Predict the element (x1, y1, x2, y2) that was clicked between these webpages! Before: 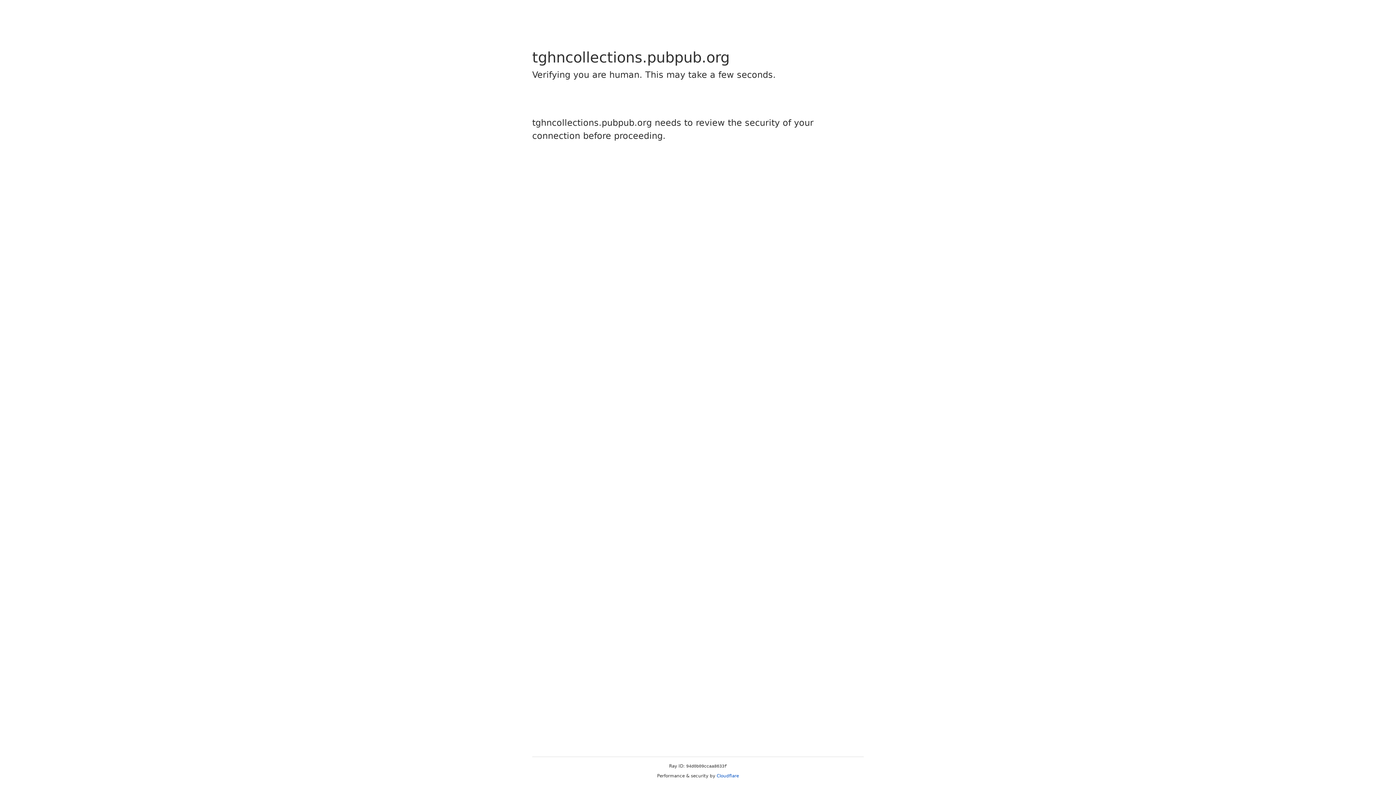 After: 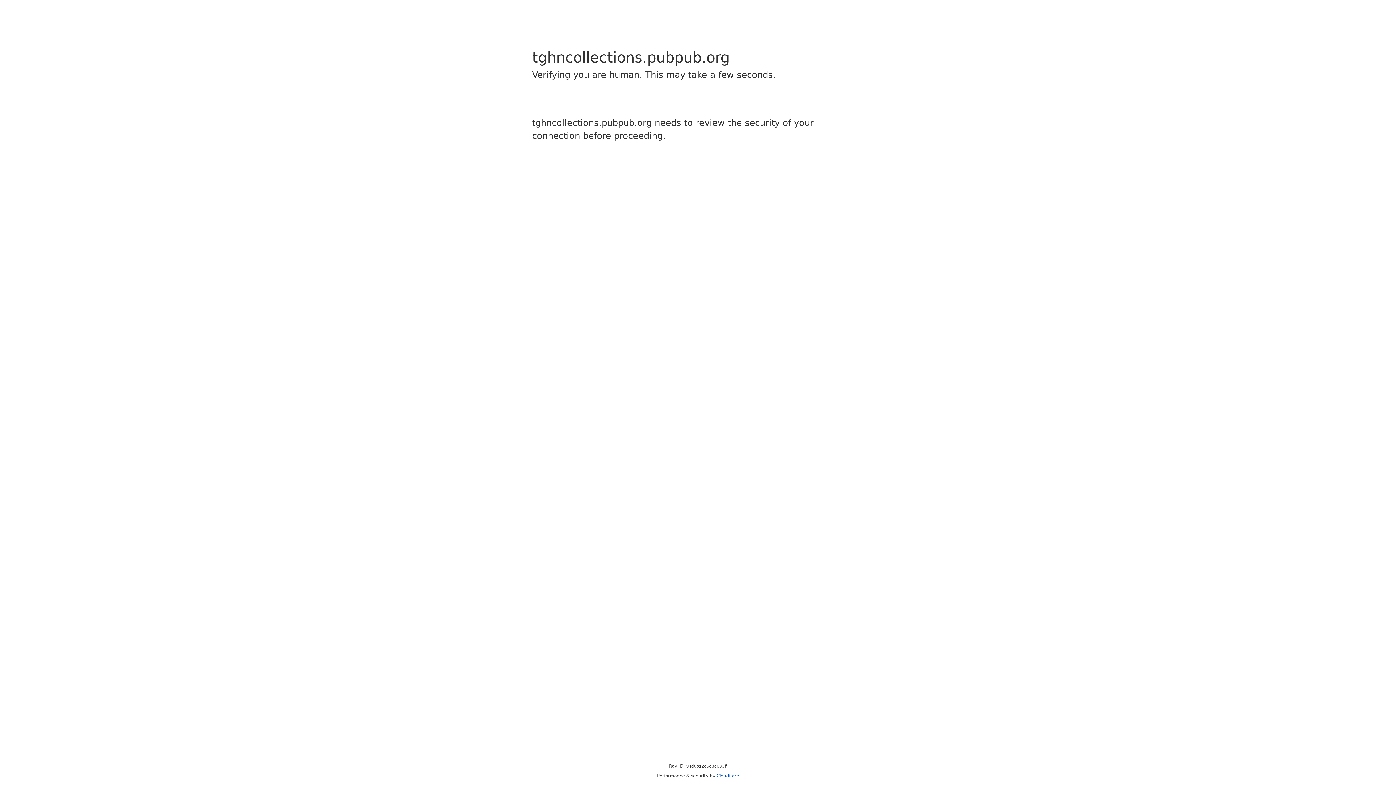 Action: label: Cloudflare bbox: (716, 773, 739, 778)